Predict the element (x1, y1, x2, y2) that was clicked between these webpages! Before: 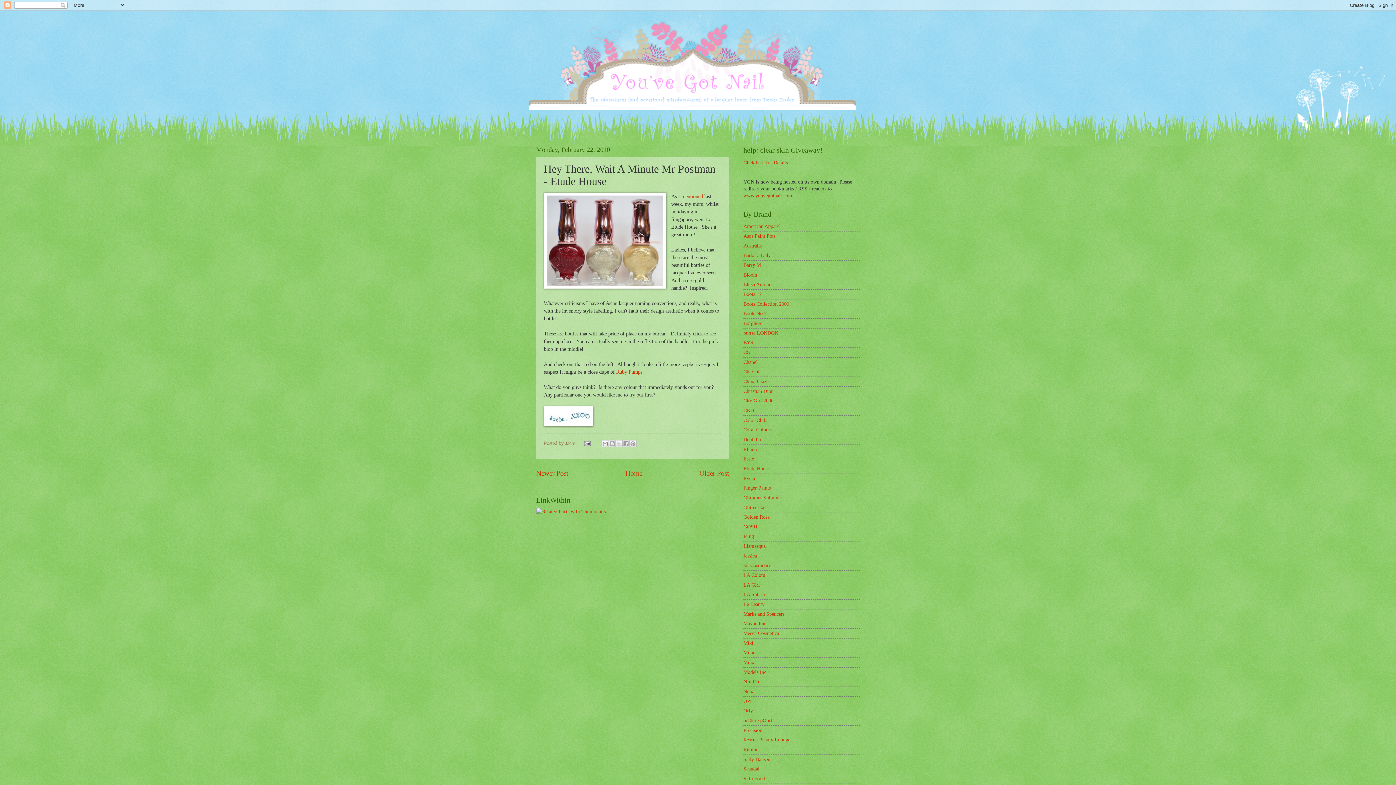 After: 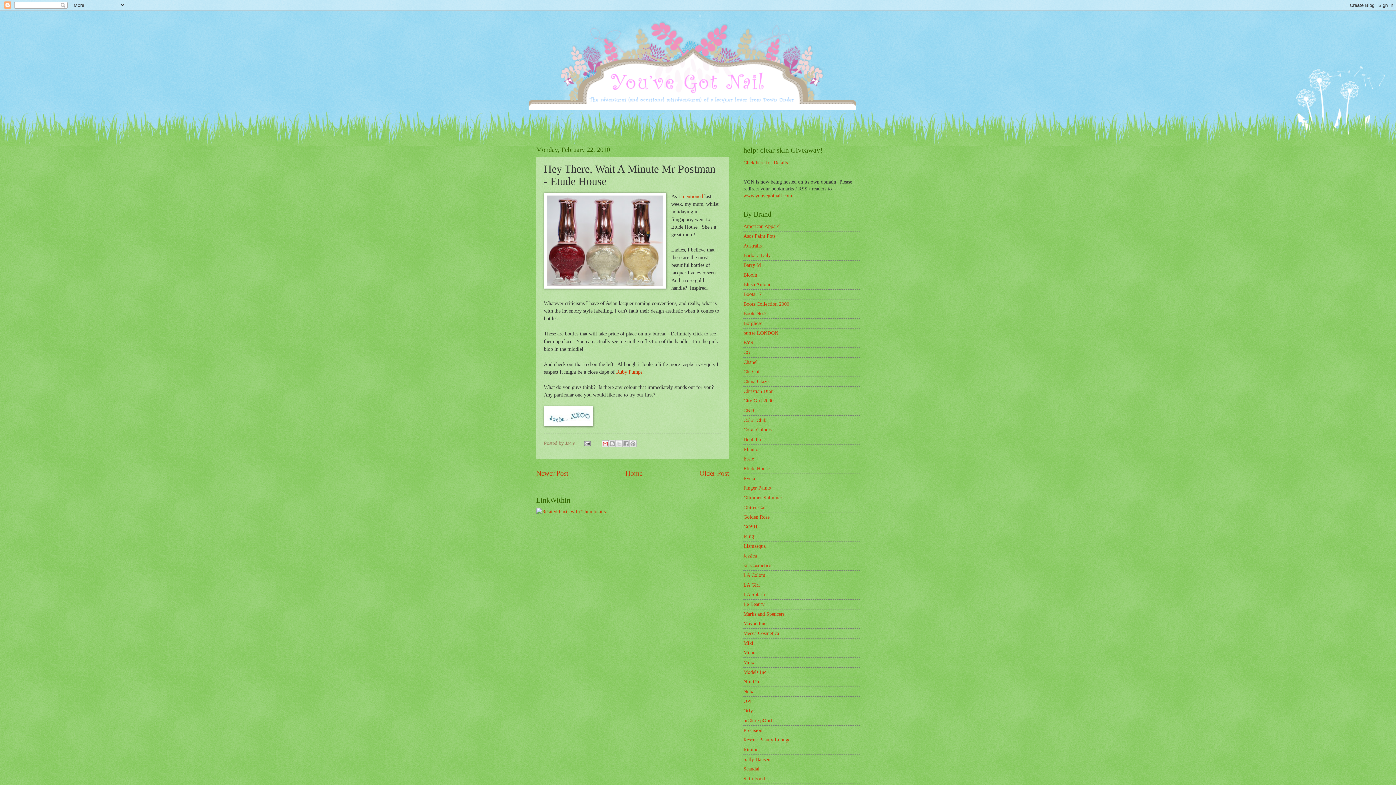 Action: bbox: (601, 440, 609, 447) label: Email This